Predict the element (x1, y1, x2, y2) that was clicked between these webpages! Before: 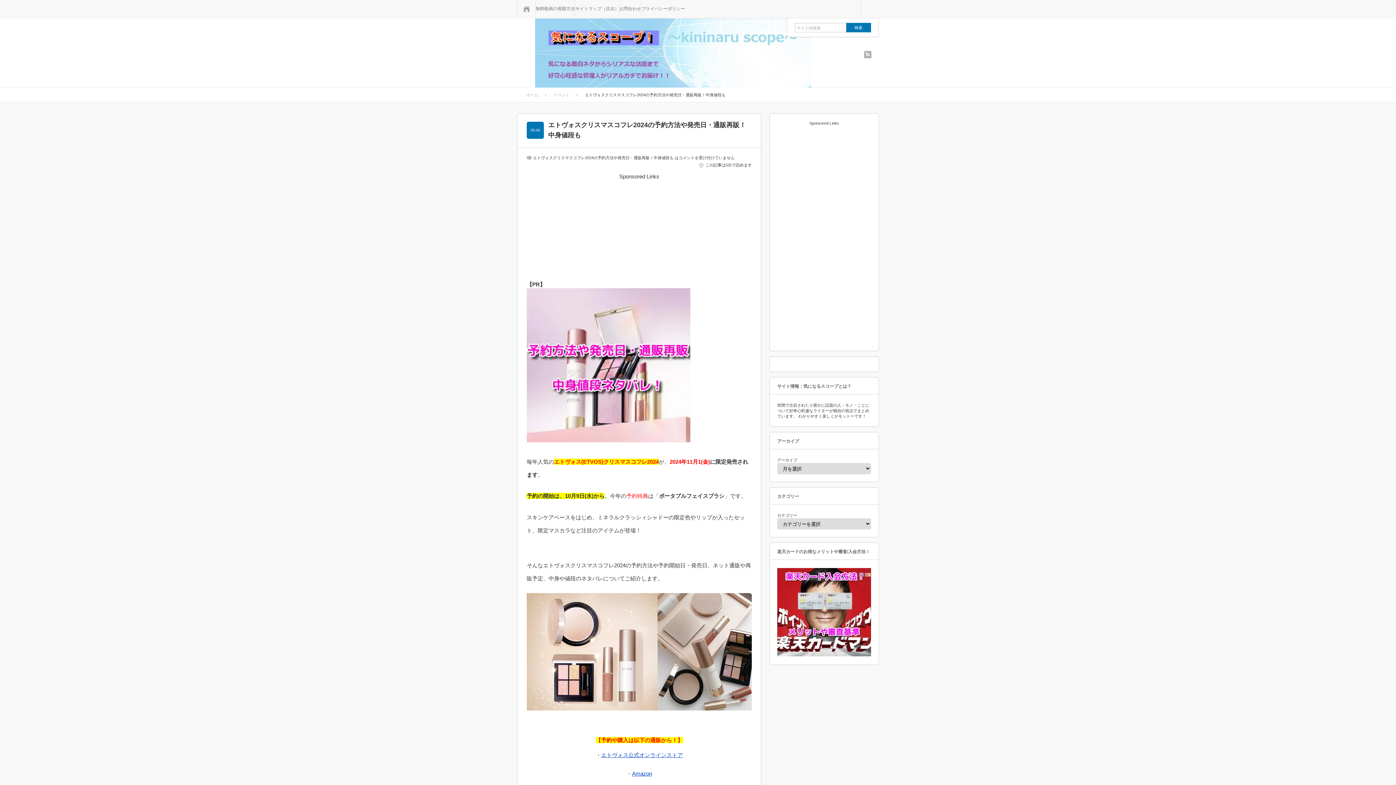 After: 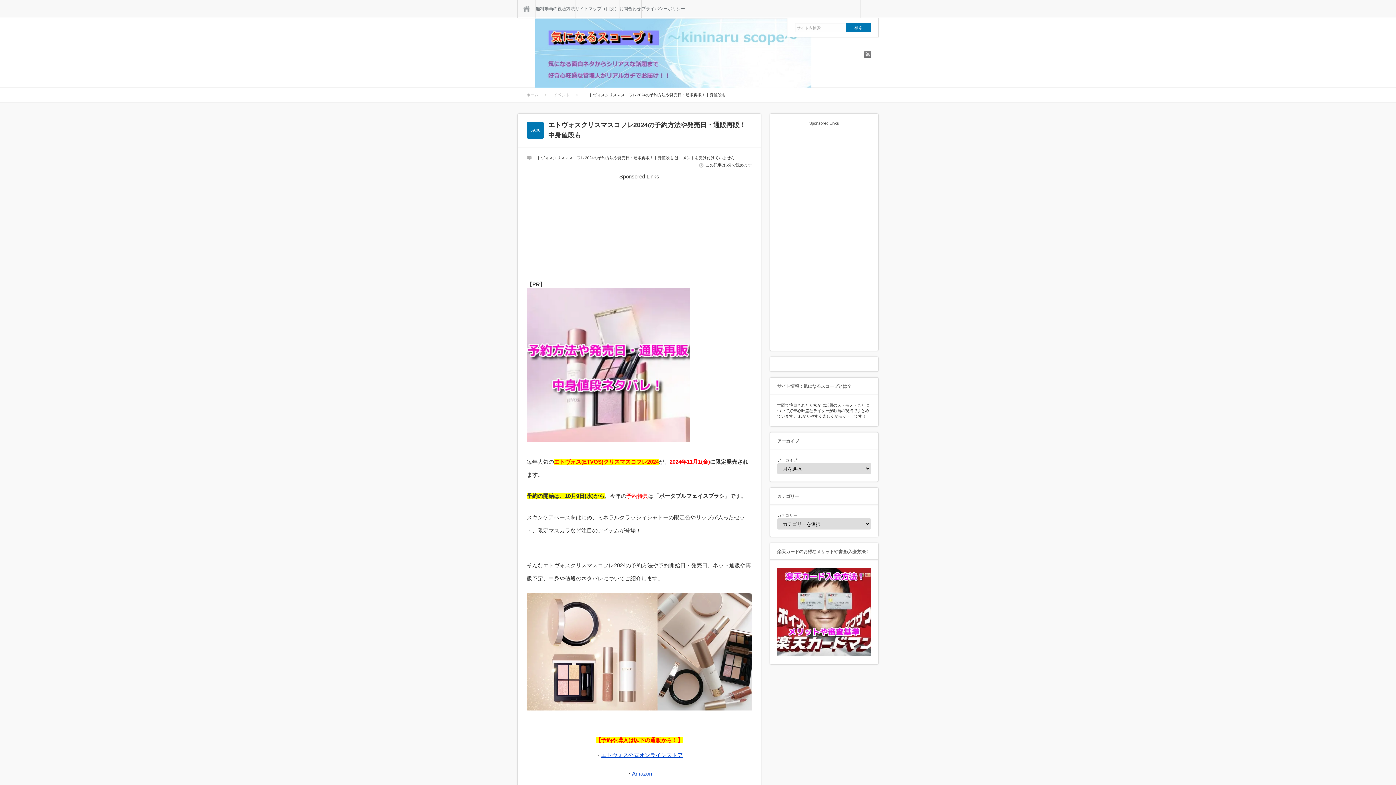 Action: label: rss bbox: (864, 50, 871, 58)